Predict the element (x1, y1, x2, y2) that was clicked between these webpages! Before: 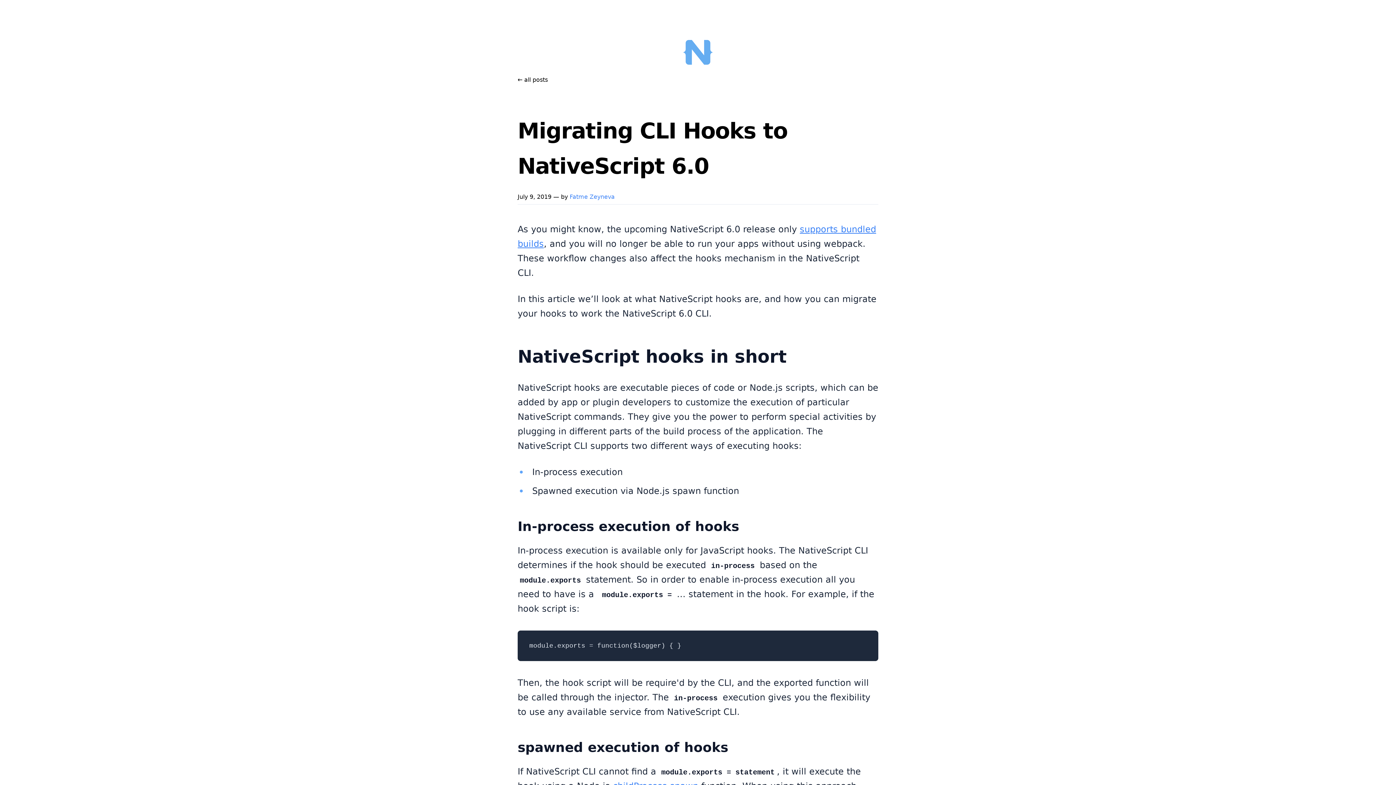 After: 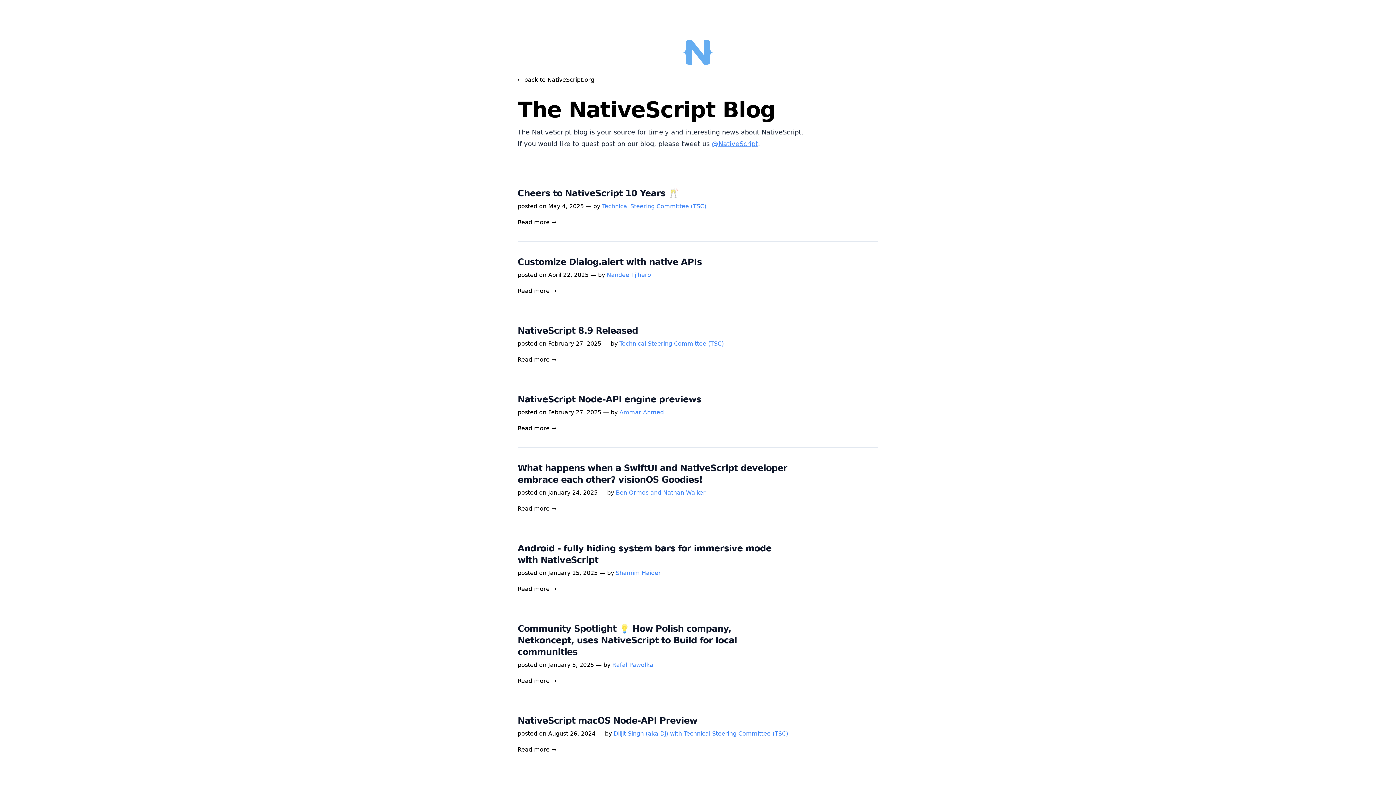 Action: label: Back to Blog Home bbox: (0, 29, 1396, 75)